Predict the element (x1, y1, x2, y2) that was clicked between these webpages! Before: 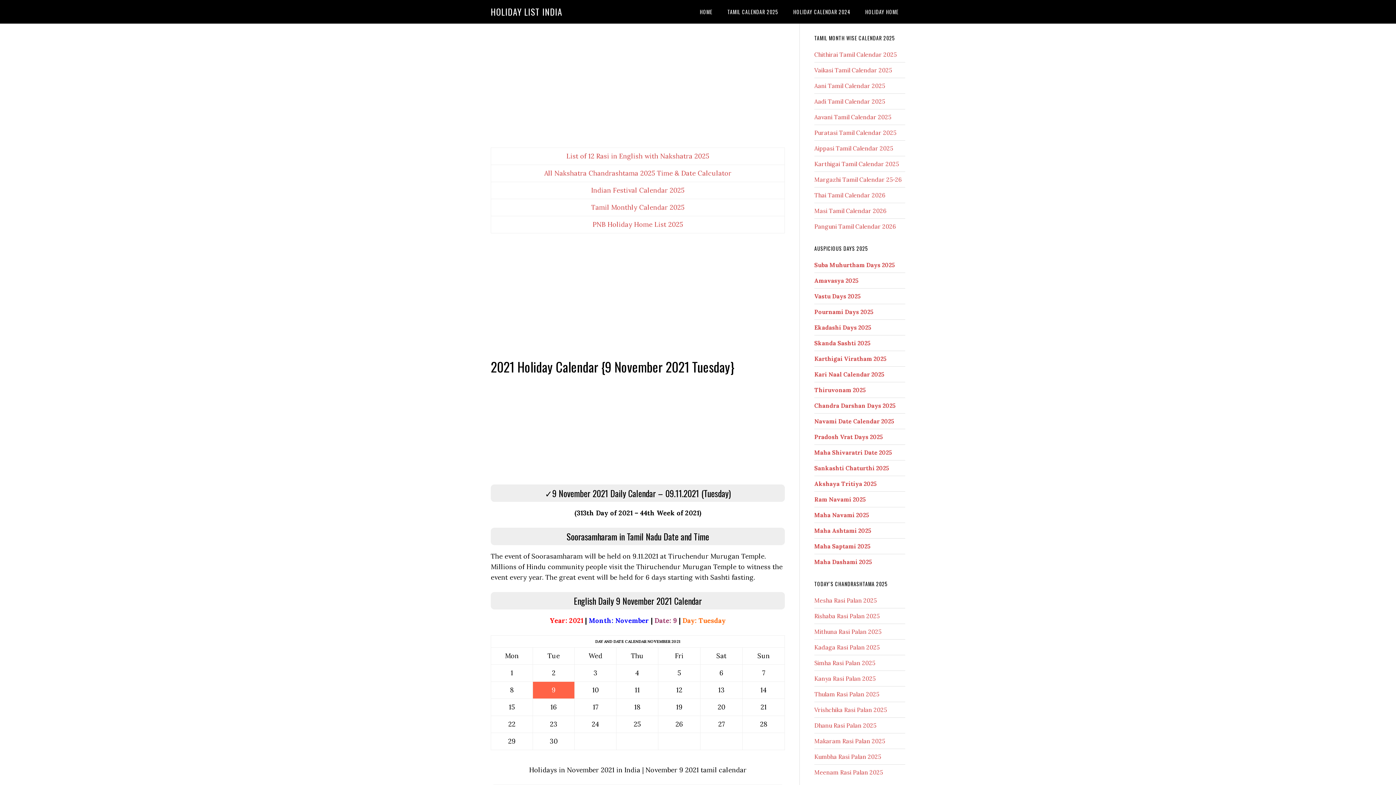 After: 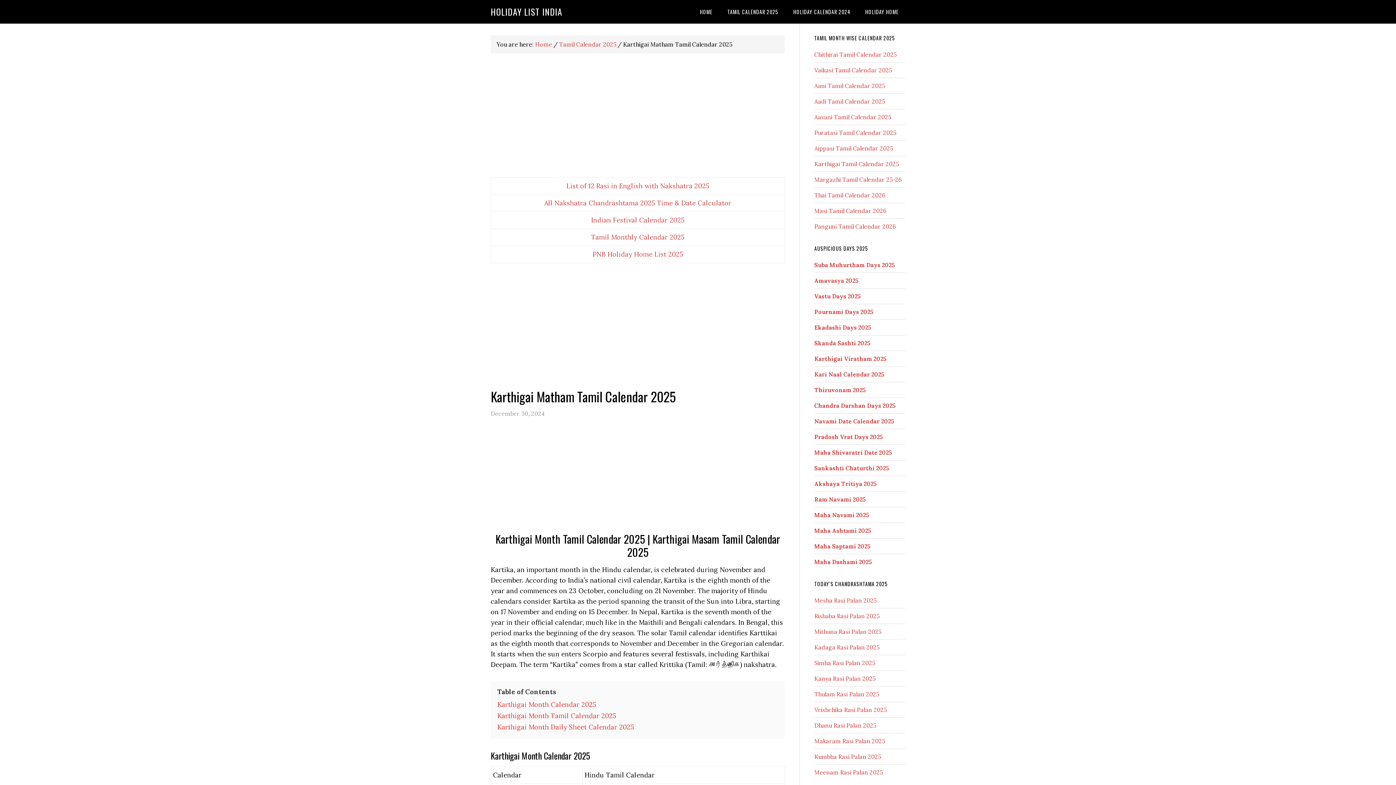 Action: label: Karthigai Tamil Calendar 2025 bbox: (814, 160, 898, 167)